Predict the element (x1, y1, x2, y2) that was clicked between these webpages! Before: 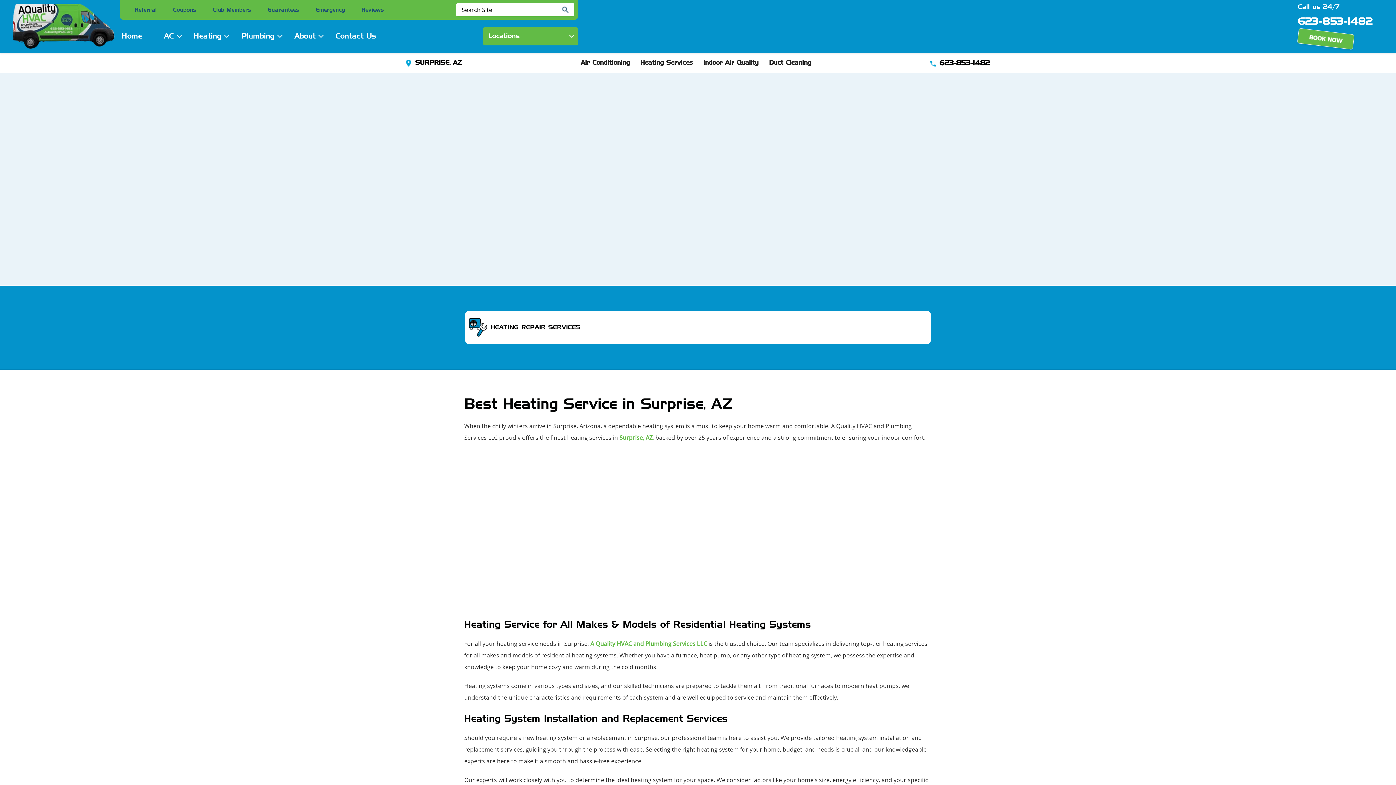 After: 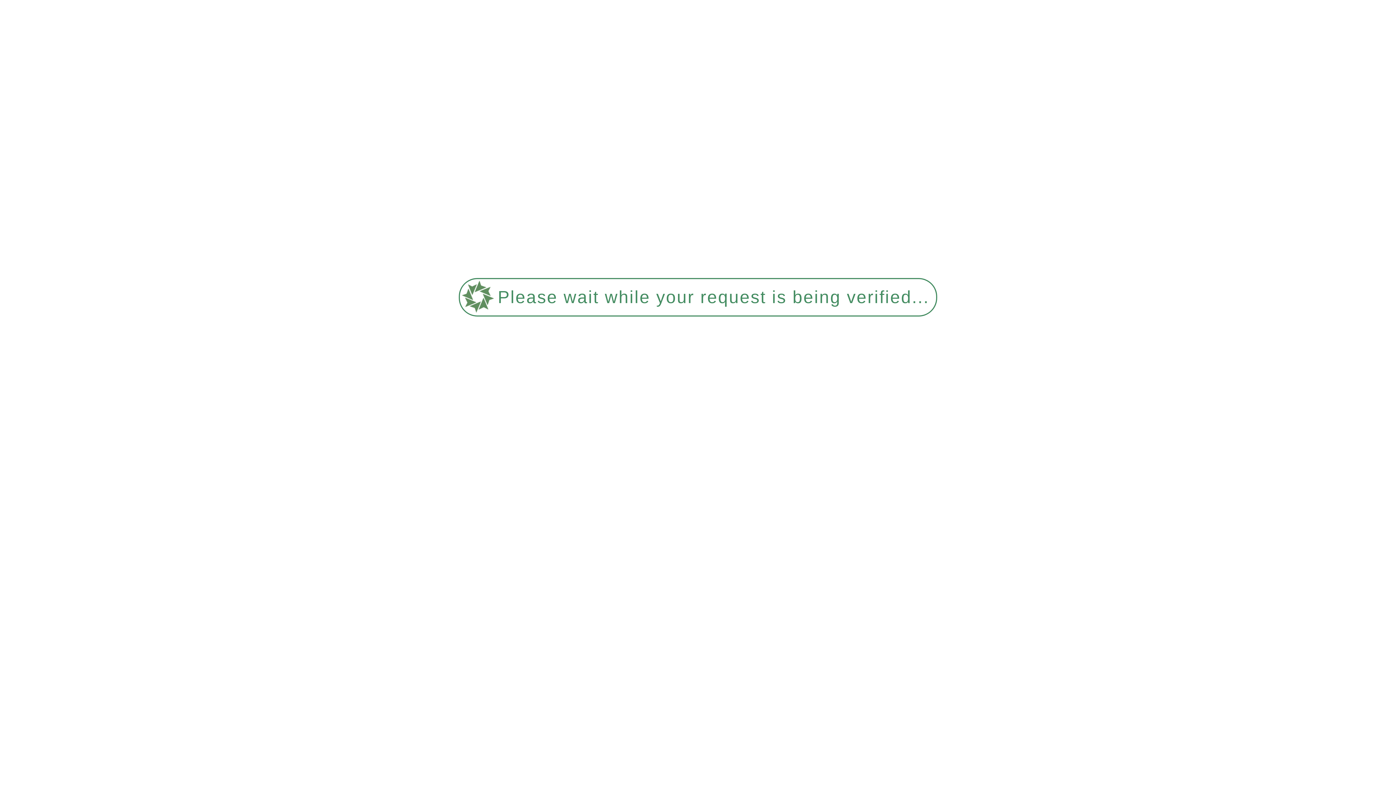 Action: label: A Quality HVAC and Plumbing Services LLC bbox: (590, 640, 707, 648)